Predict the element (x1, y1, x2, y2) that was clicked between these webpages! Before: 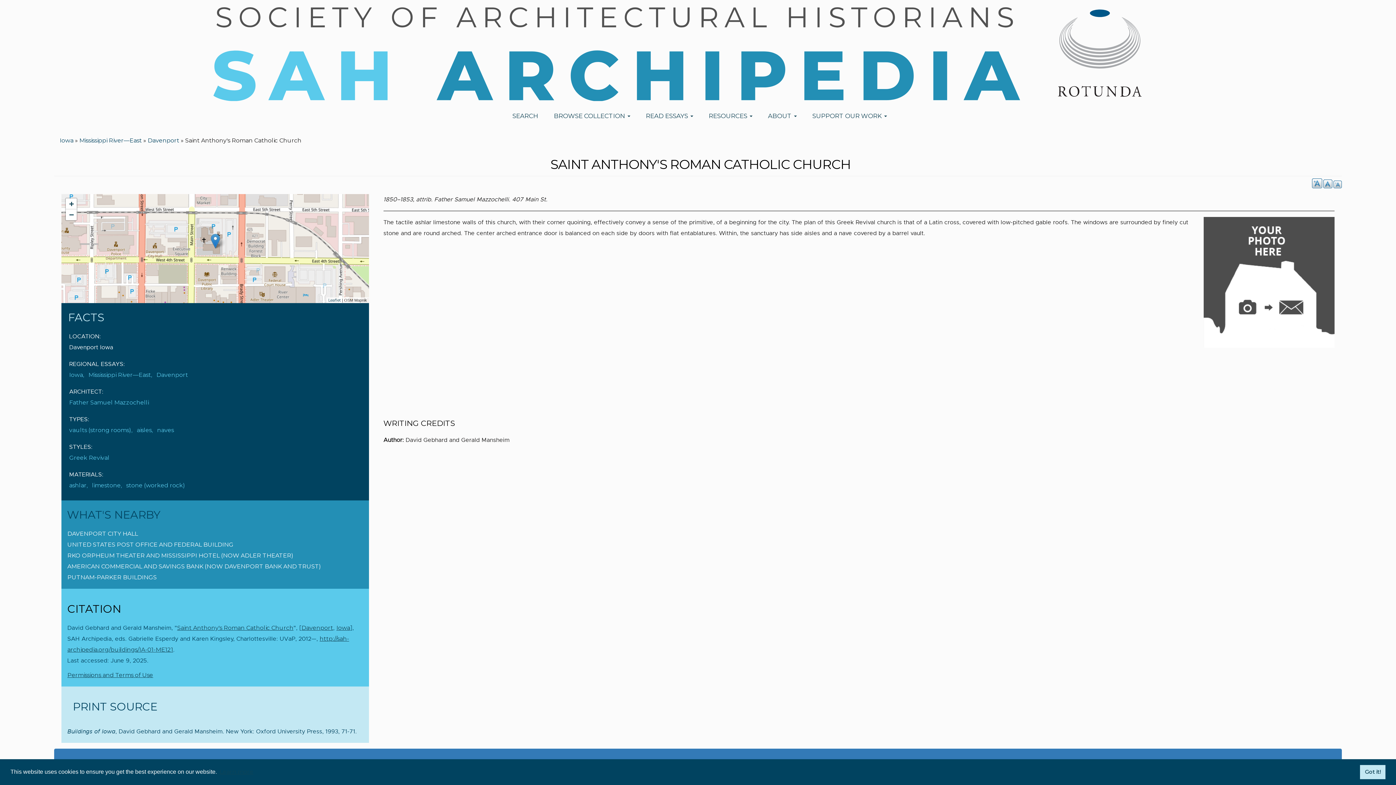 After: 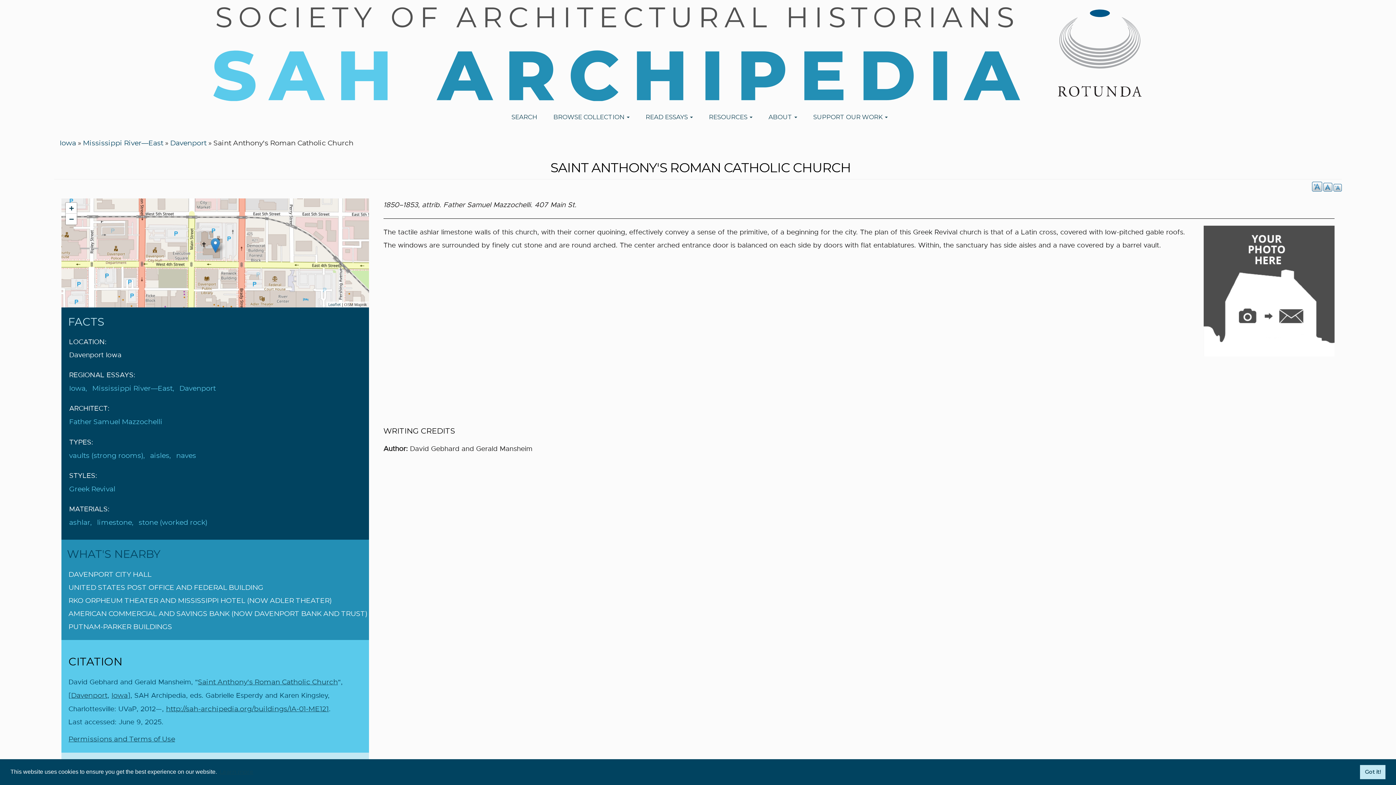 Action: label: +A bbox: (1312, 178, 1322, 188)